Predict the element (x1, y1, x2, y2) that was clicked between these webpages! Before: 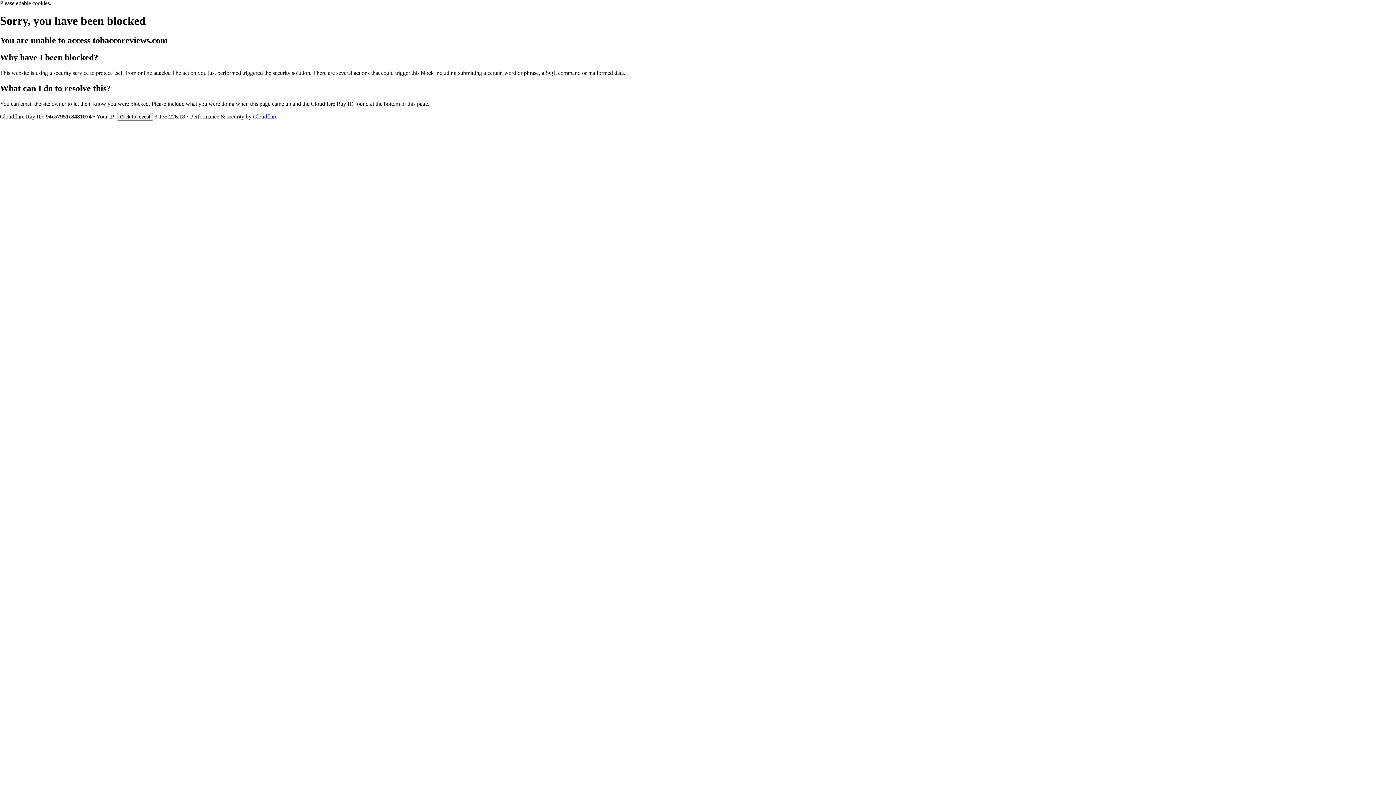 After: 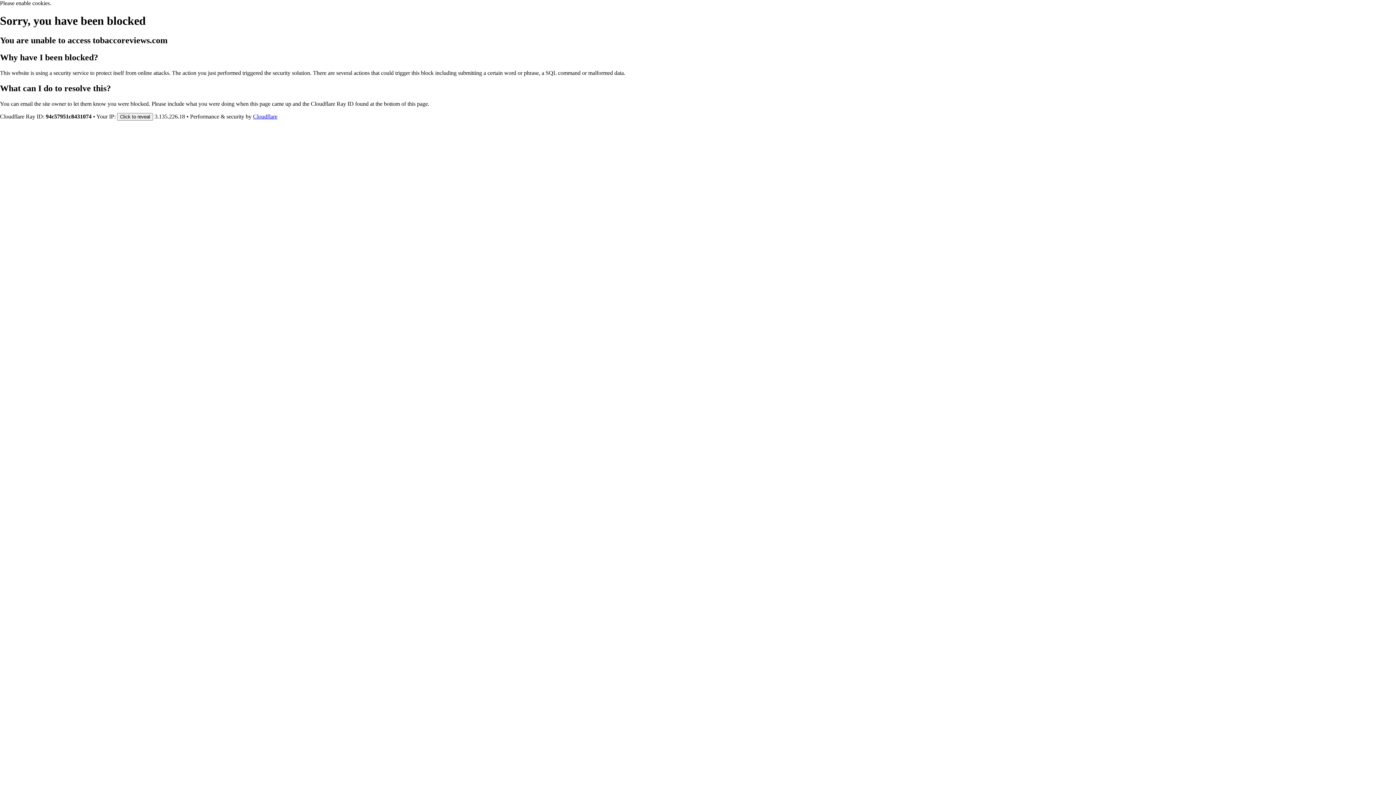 Action: bbox: (253, 113, 277, 119) label: Cloudflare